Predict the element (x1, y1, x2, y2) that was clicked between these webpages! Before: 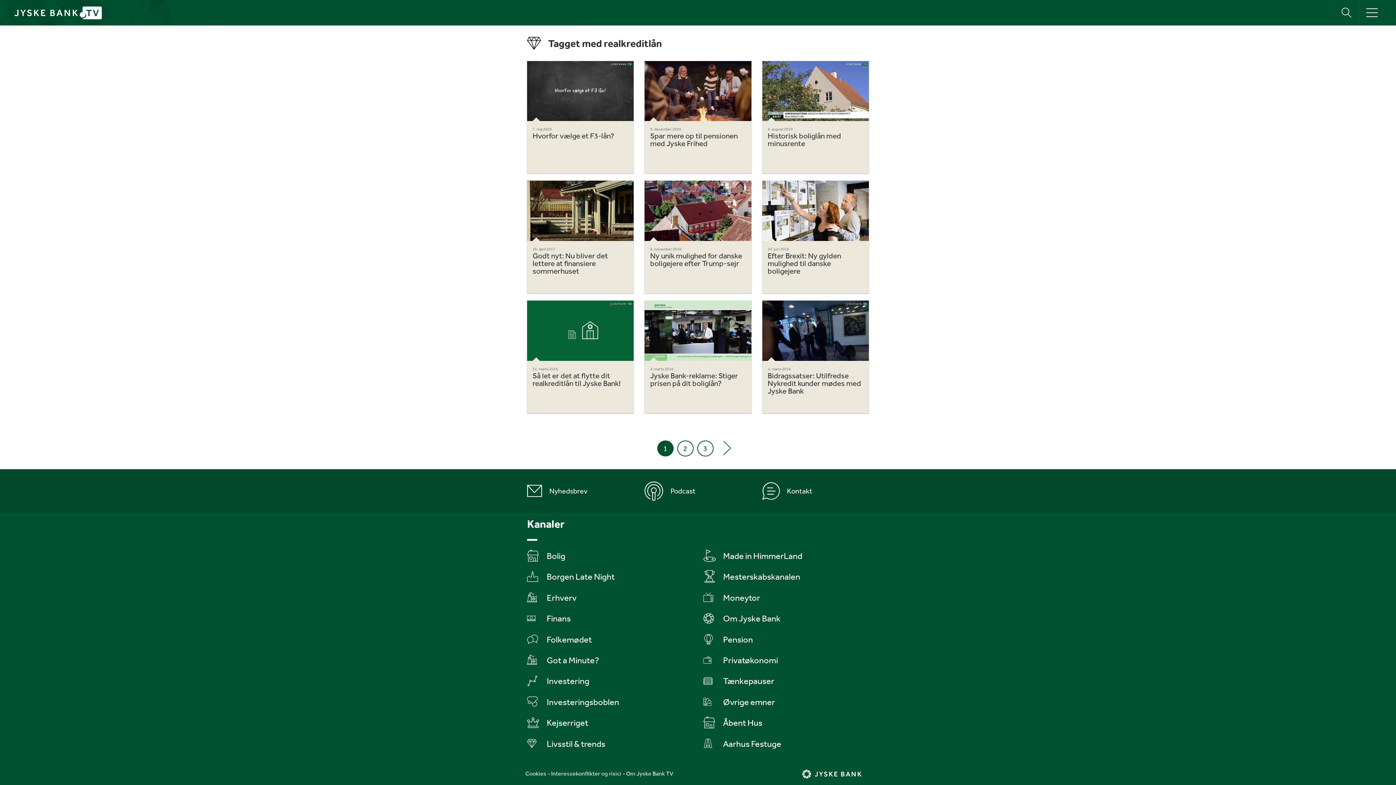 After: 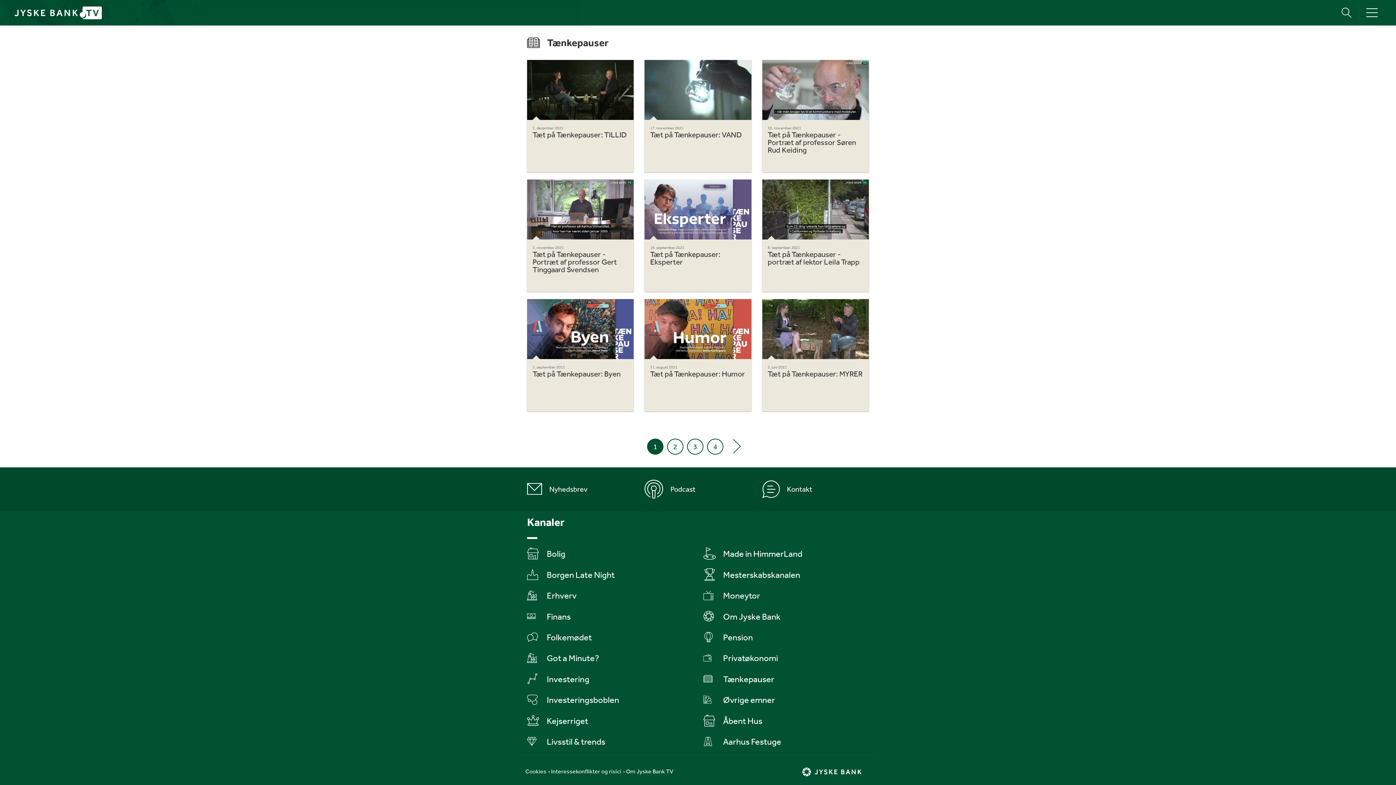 Action: label: Tænkepauser bbox: (703, 673, 869, 687)